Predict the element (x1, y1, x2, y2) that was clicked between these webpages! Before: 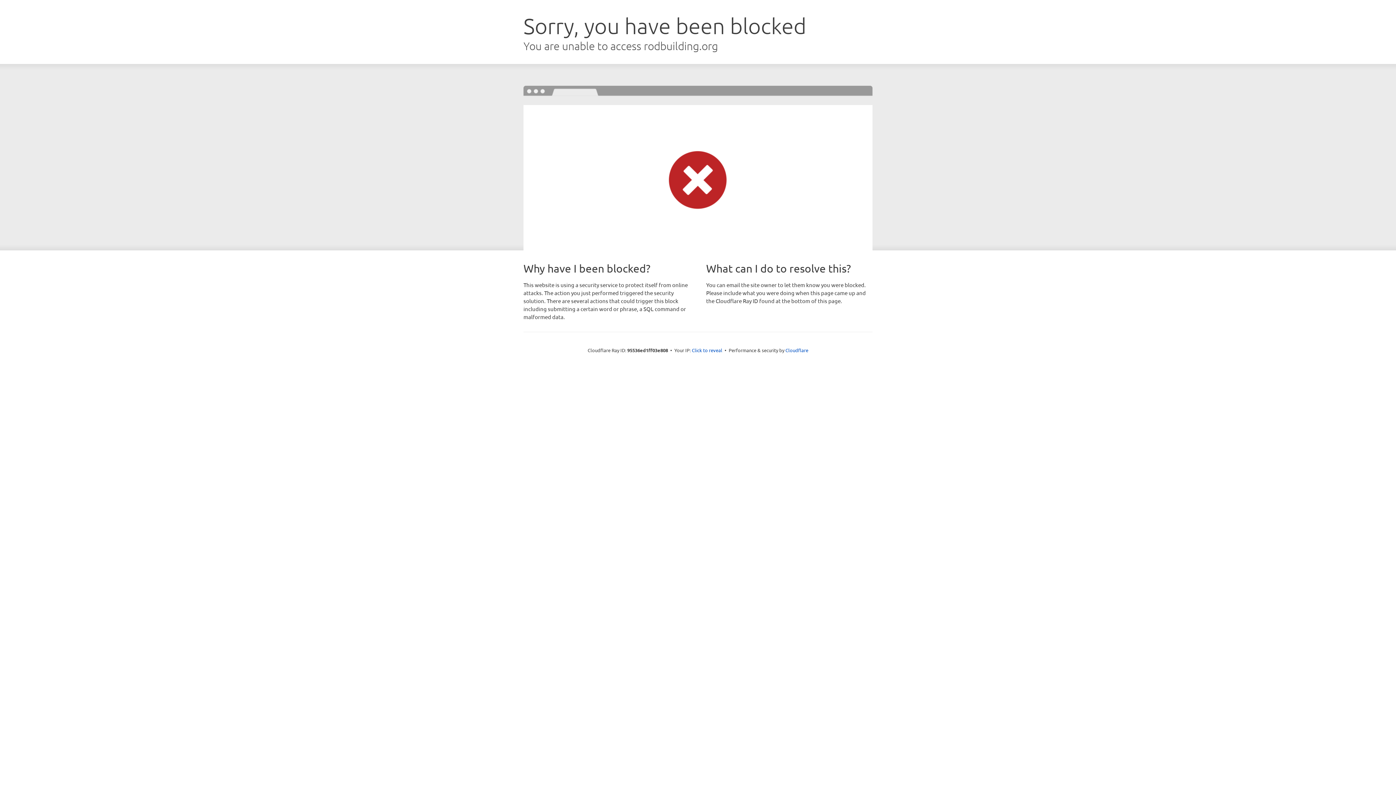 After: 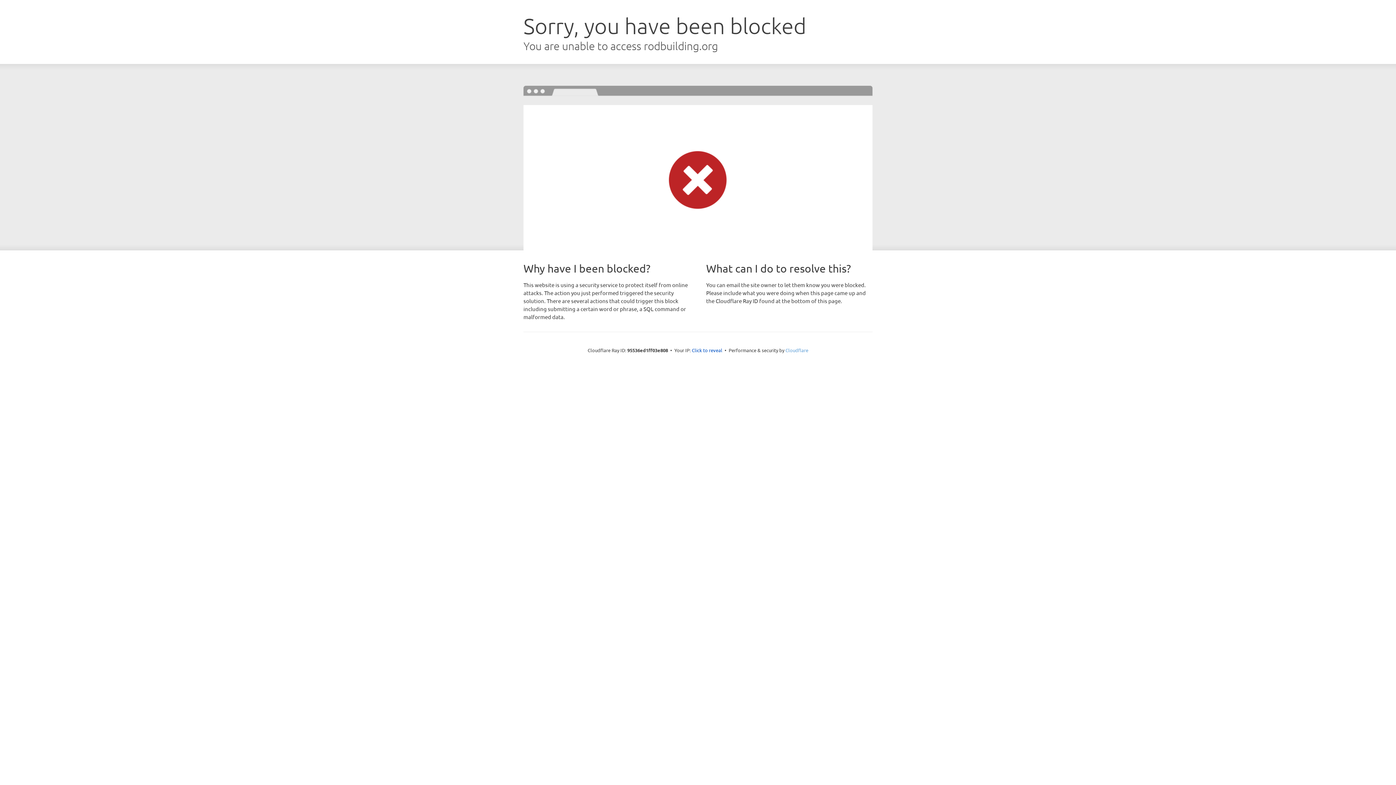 Action: bbox: (785, 347, 808, 353) label: Cloudflare